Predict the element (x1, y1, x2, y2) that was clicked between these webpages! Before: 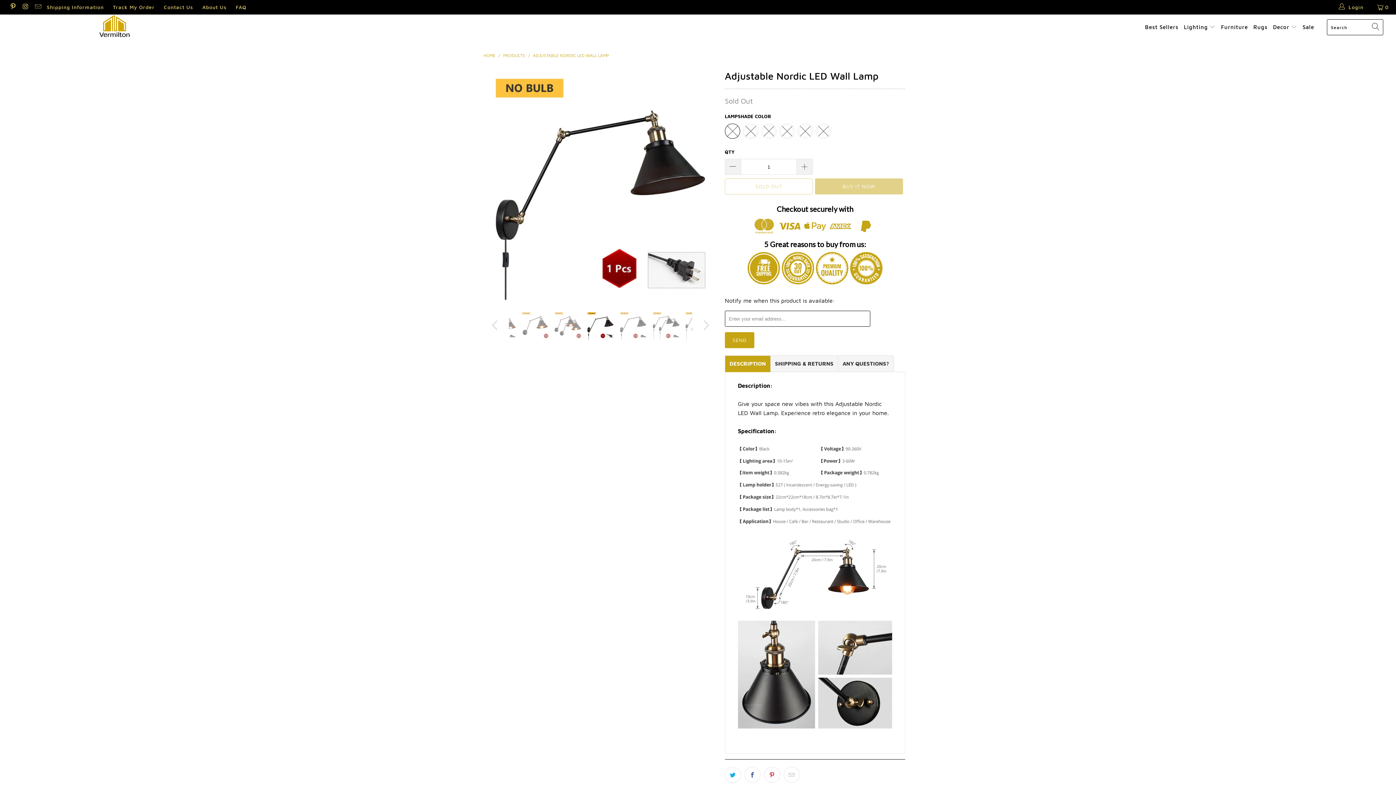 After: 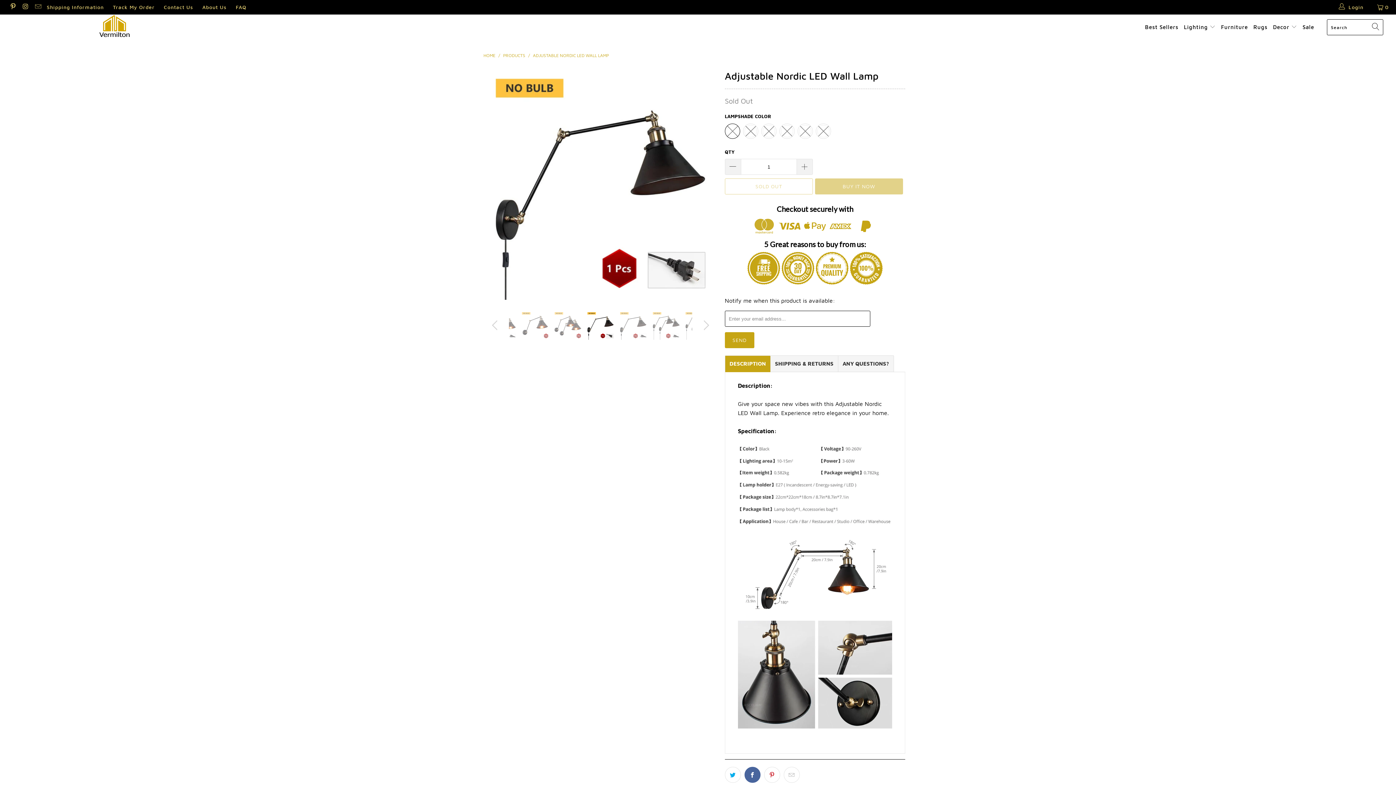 Action: bbox: (744, 767, 760, 783)